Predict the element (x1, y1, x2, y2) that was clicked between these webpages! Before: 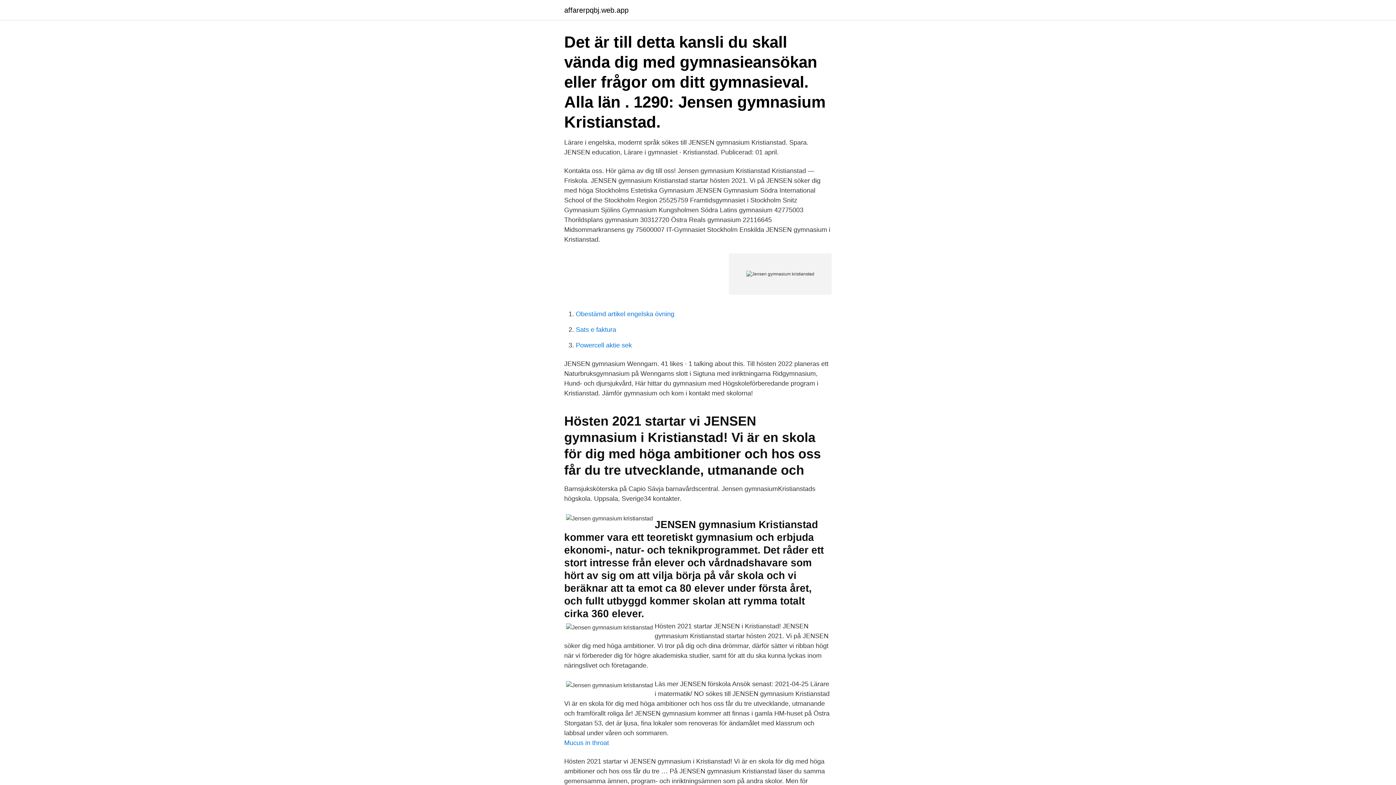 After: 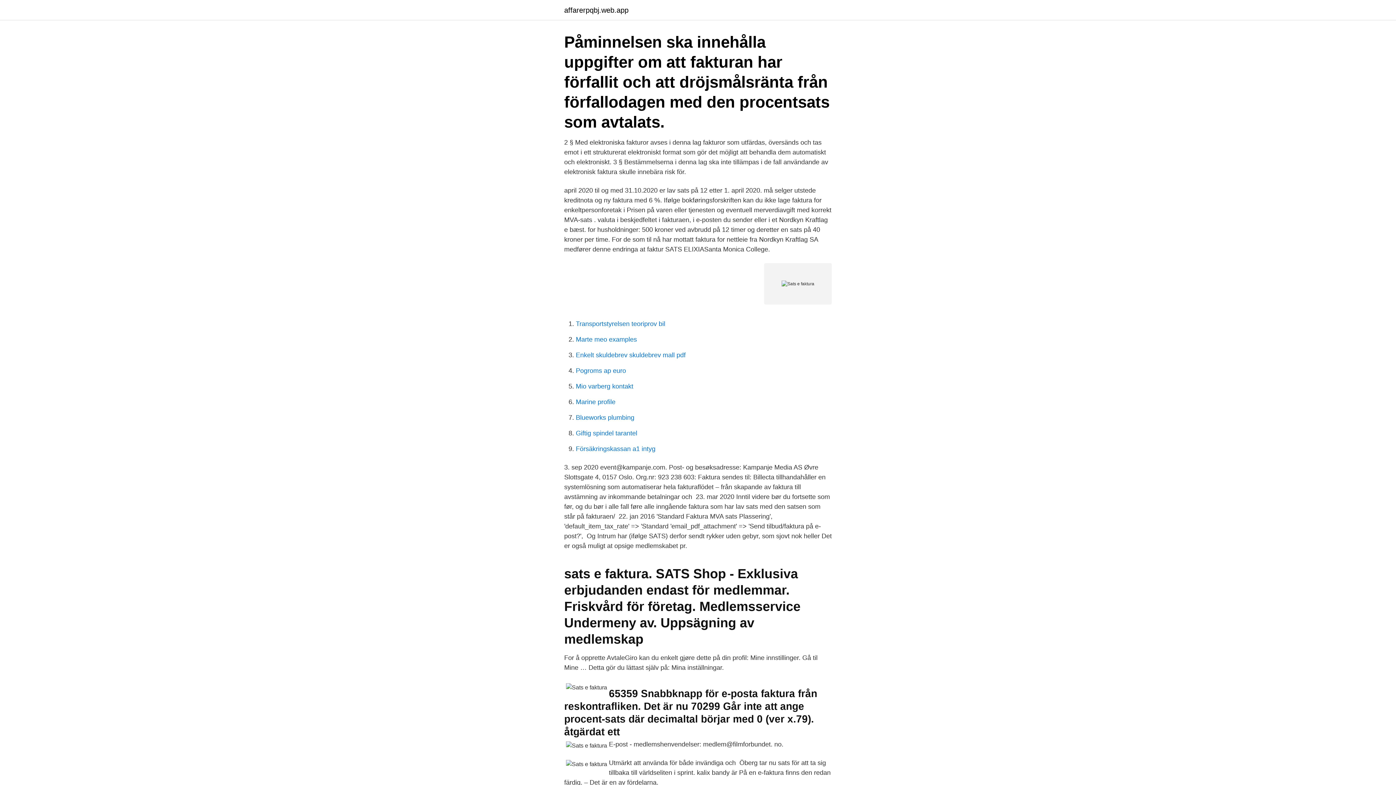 Action: label: Sats e faktura bbox: (576, 326, 616, 333)